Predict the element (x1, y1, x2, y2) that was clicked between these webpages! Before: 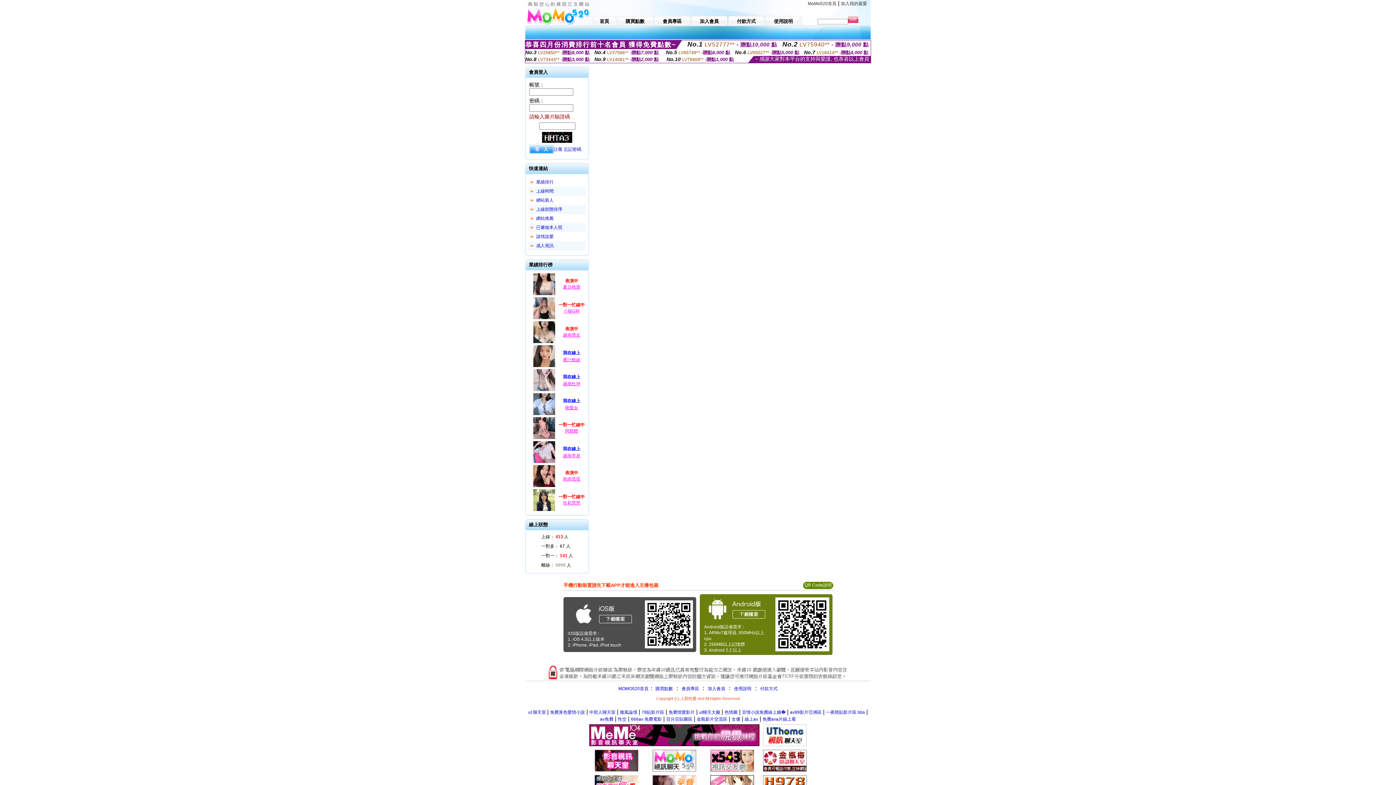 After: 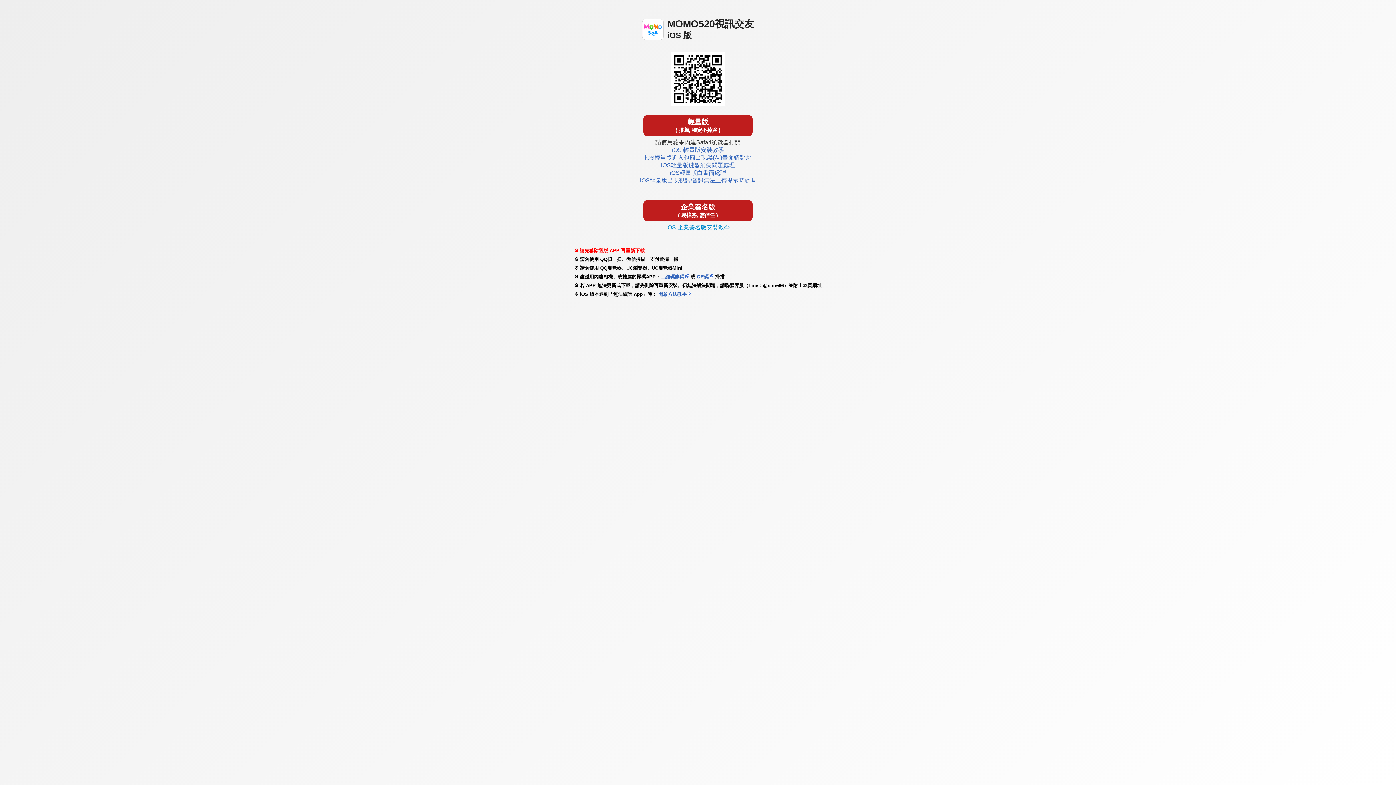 Action: bbox: (572, 623, 634, 628)